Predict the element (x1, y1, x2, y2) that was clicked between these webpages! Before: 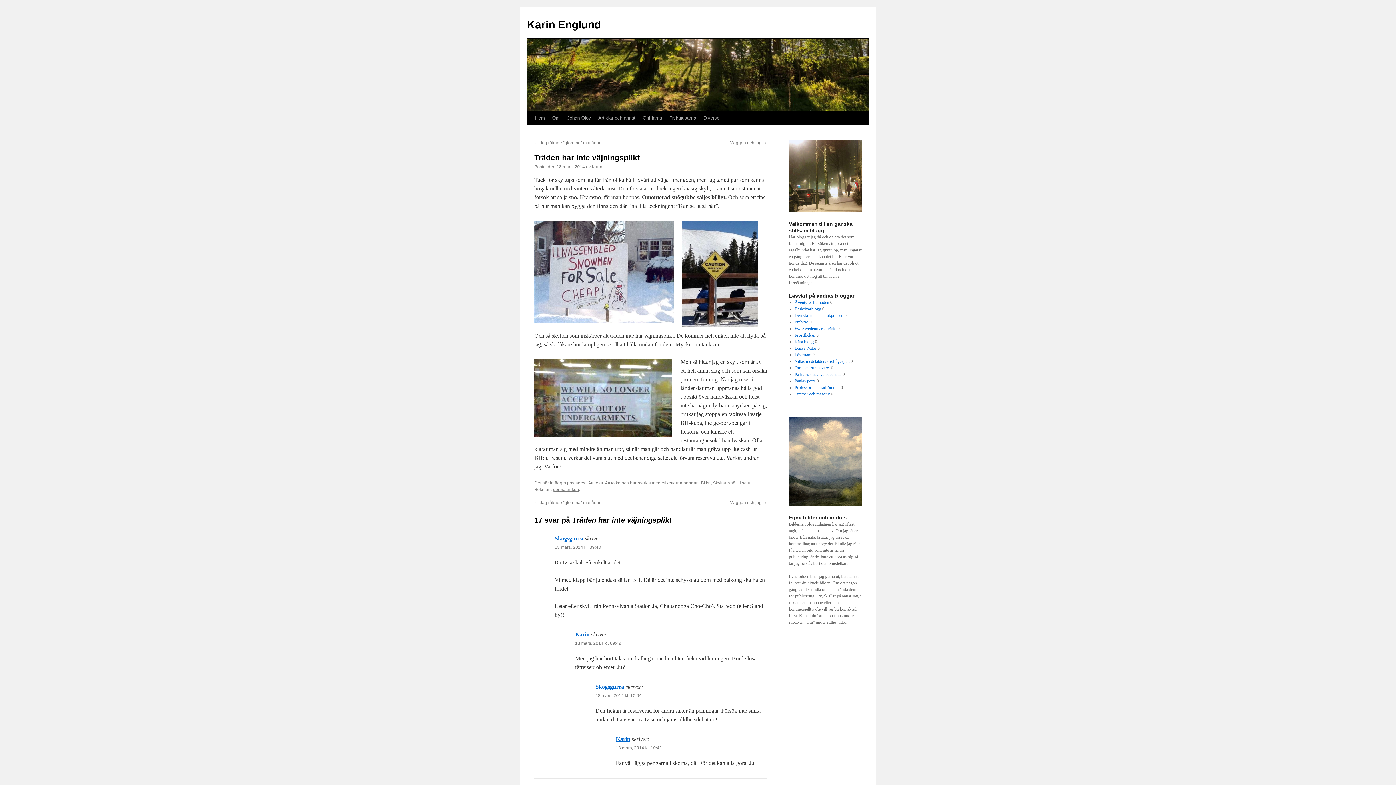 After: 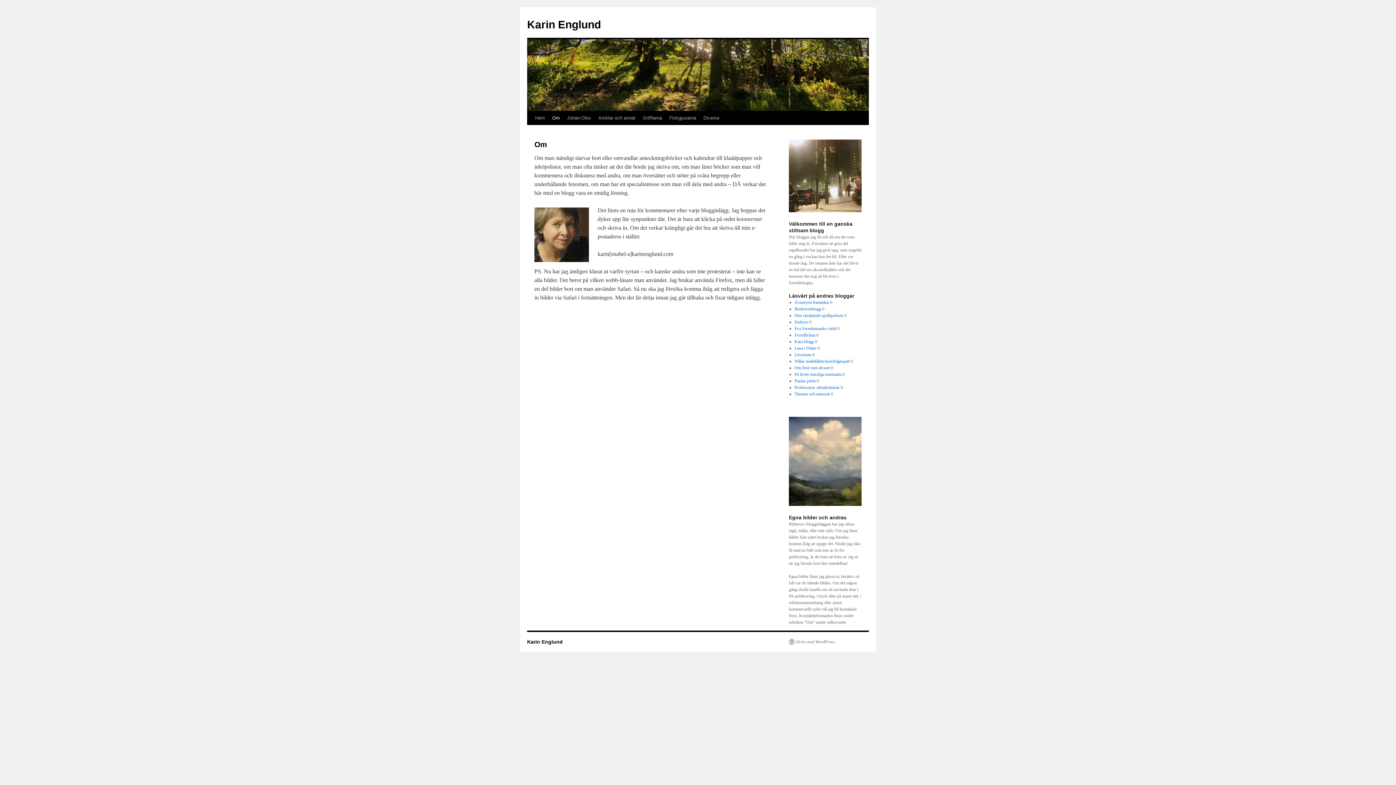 Action: label: Om bbox: (548, 111, 563, 125)